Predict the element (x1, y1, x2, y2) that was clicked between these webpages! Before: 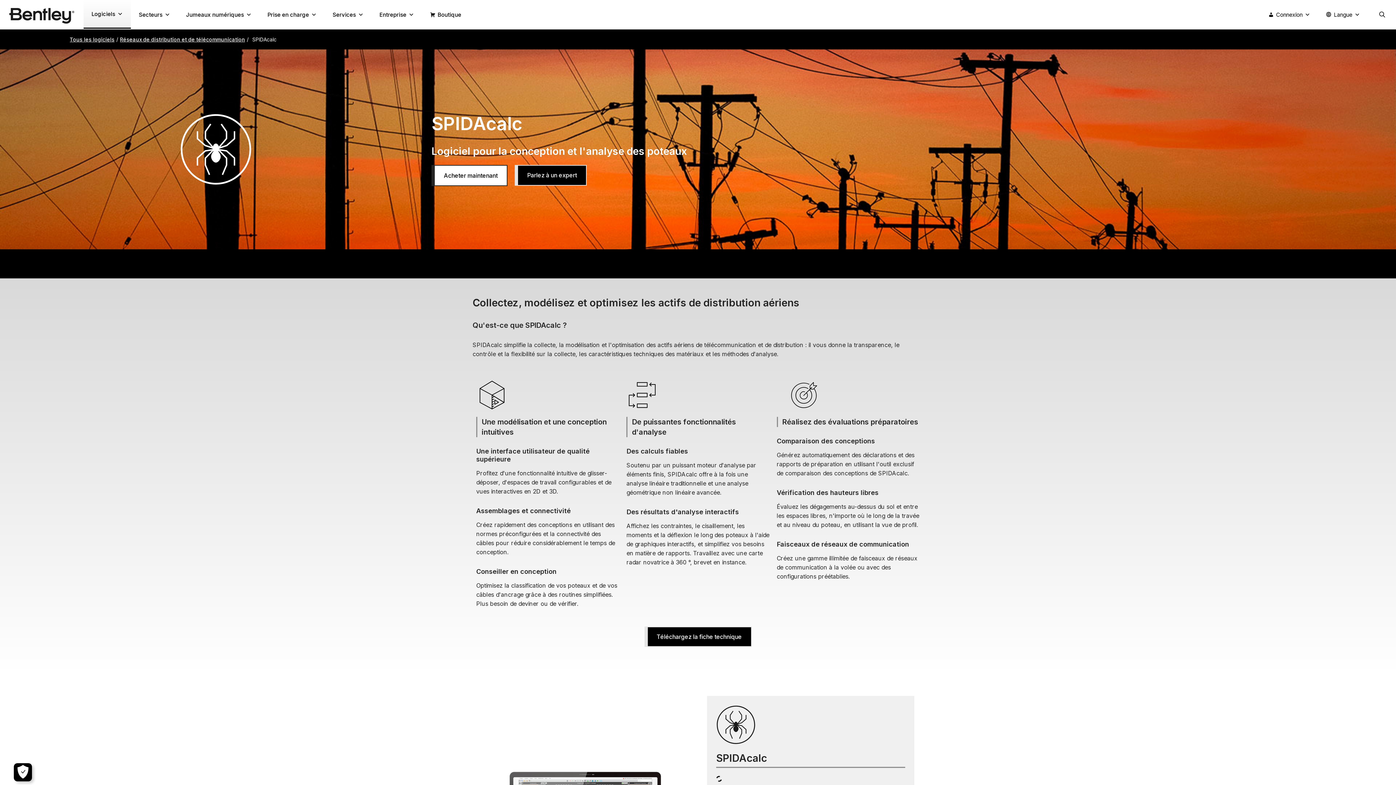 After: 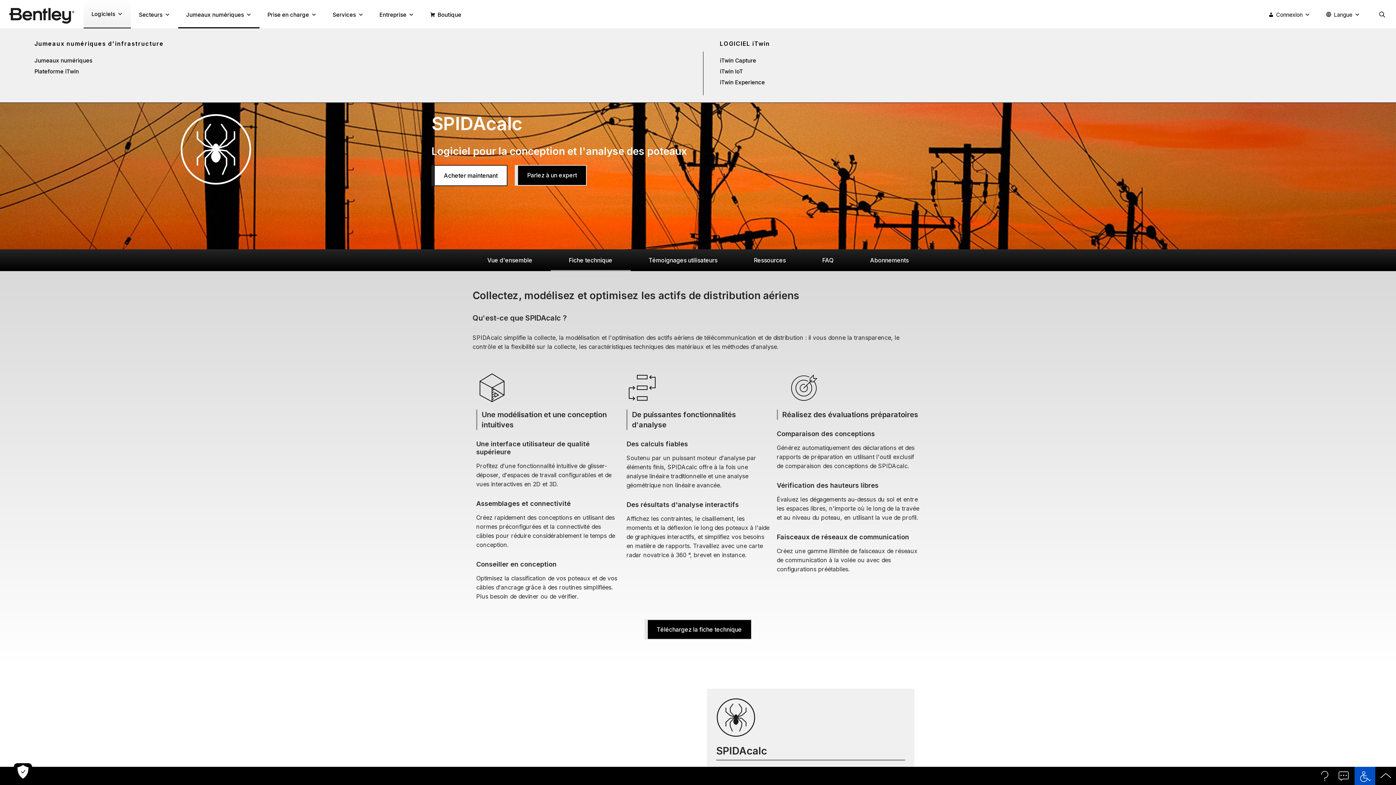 Action: bbox: (178, 0, 259, 28) label: Jumeaux numériques